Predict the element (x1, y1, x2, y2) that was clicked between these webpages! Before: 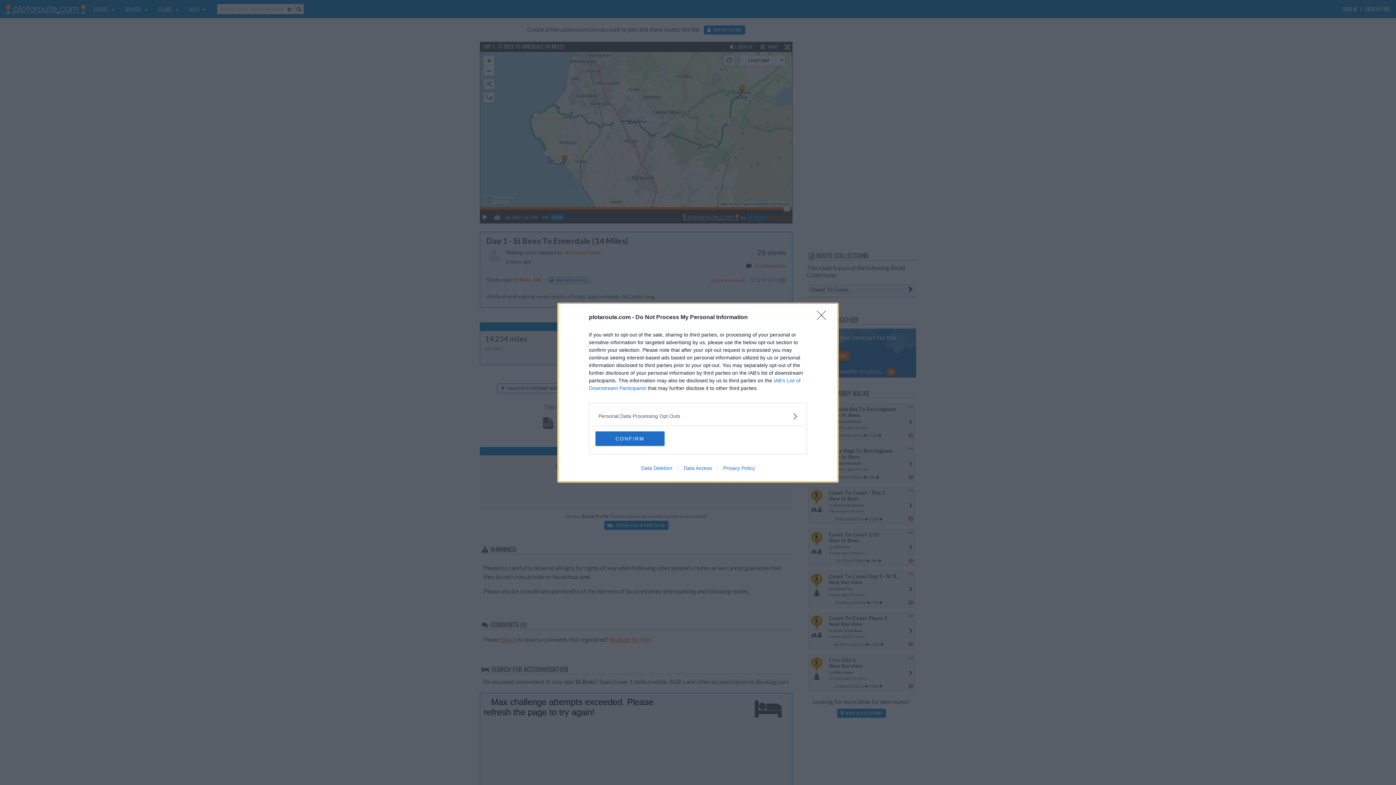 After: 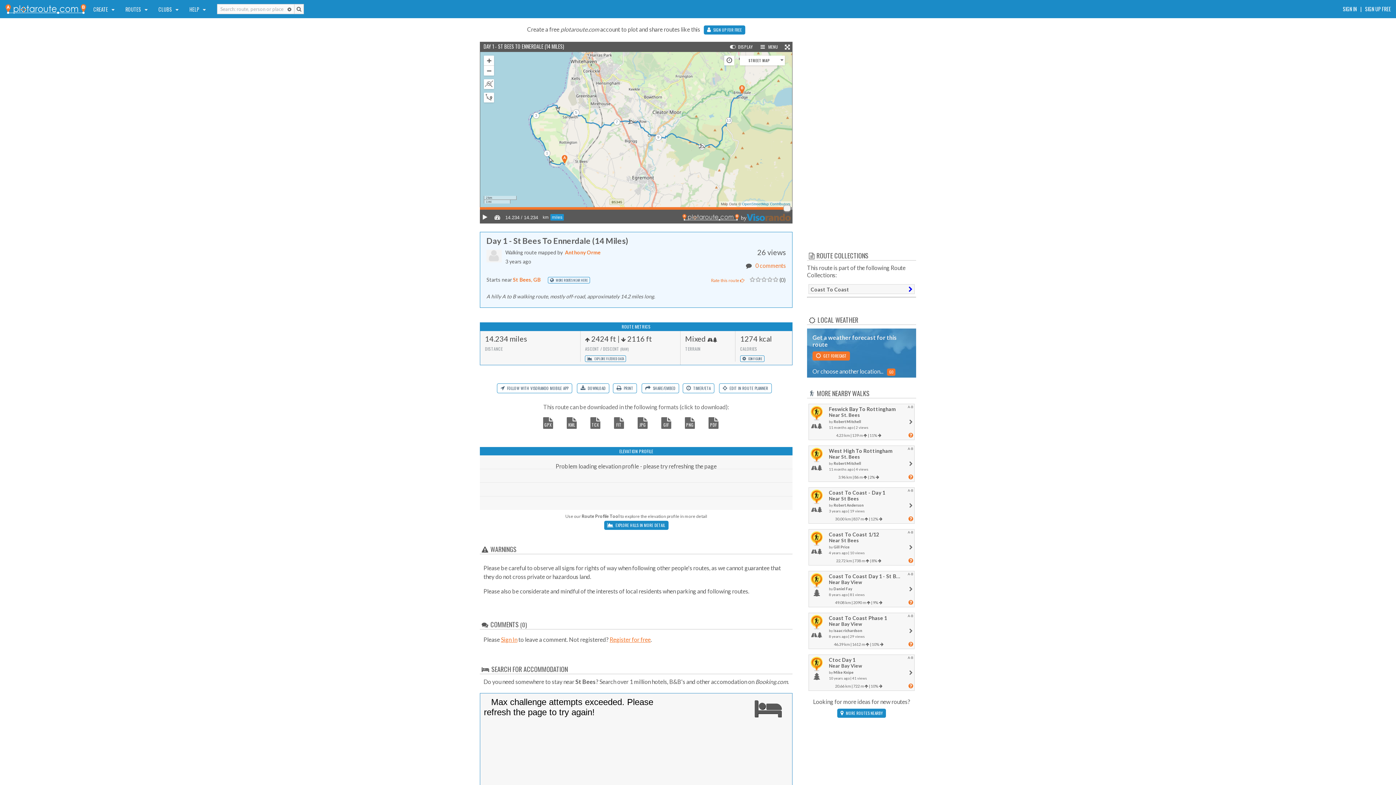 Action: bbox: (817, 310, 830, 324) label: Close